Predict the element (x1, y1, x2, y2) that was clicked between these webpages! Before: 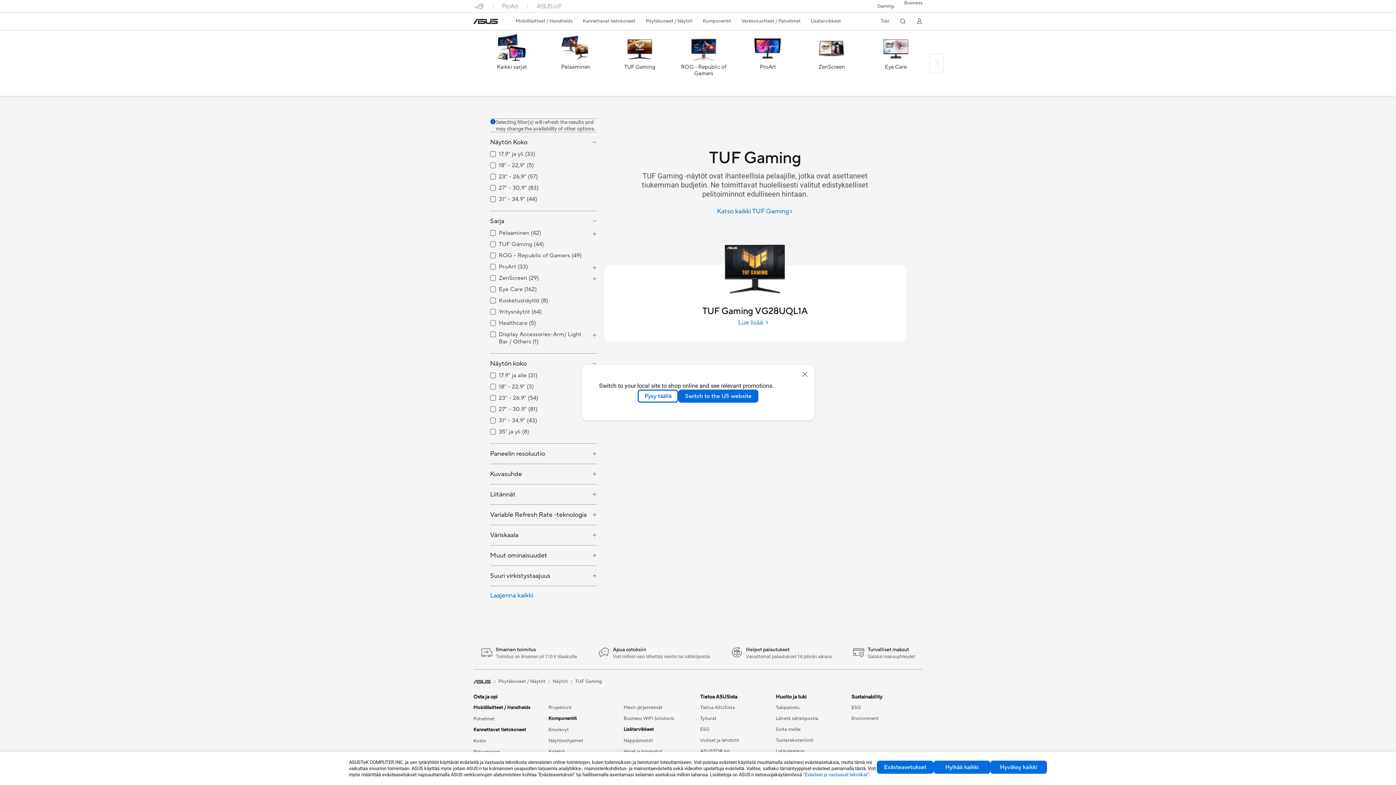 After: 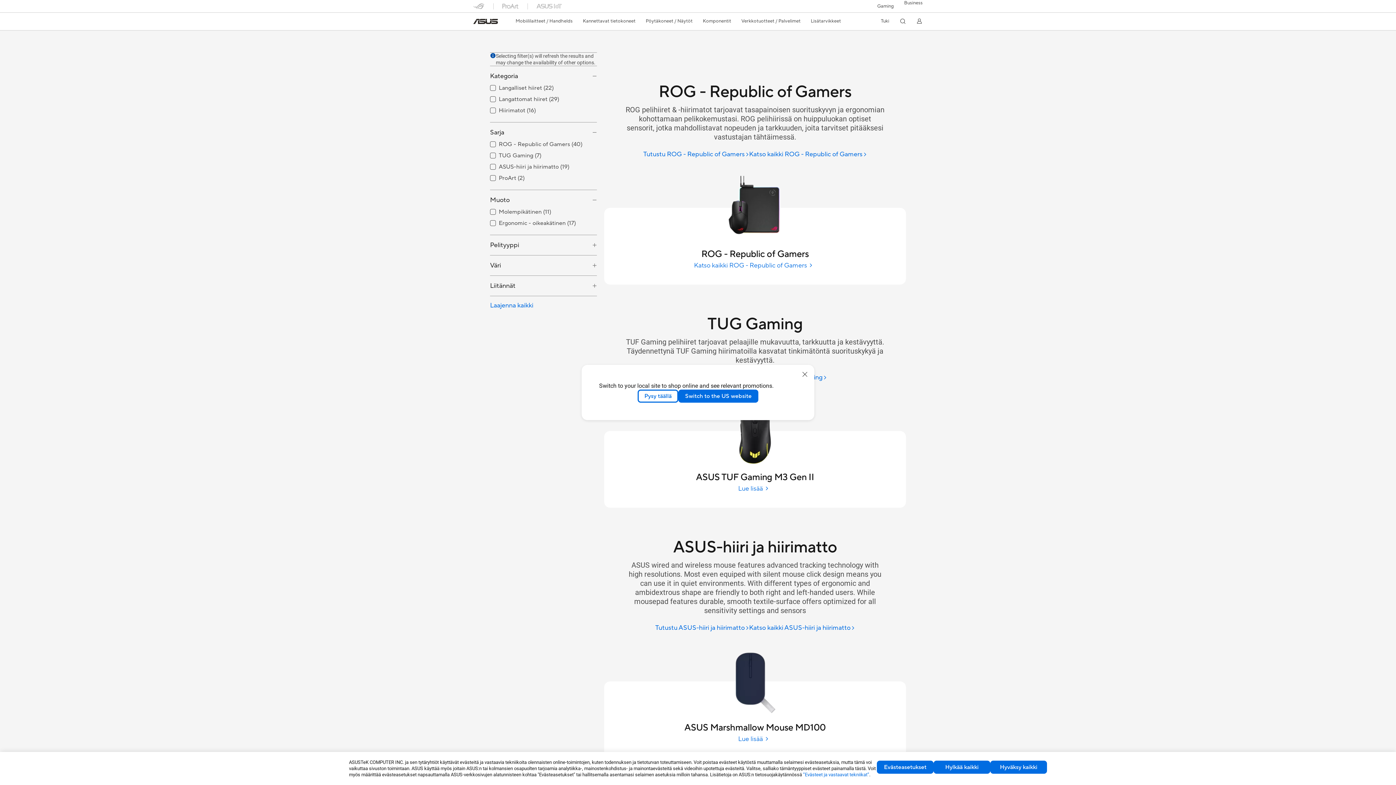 Action: label: Hiiret ja hiirimatot bbox: (623, 749, 662, 754)